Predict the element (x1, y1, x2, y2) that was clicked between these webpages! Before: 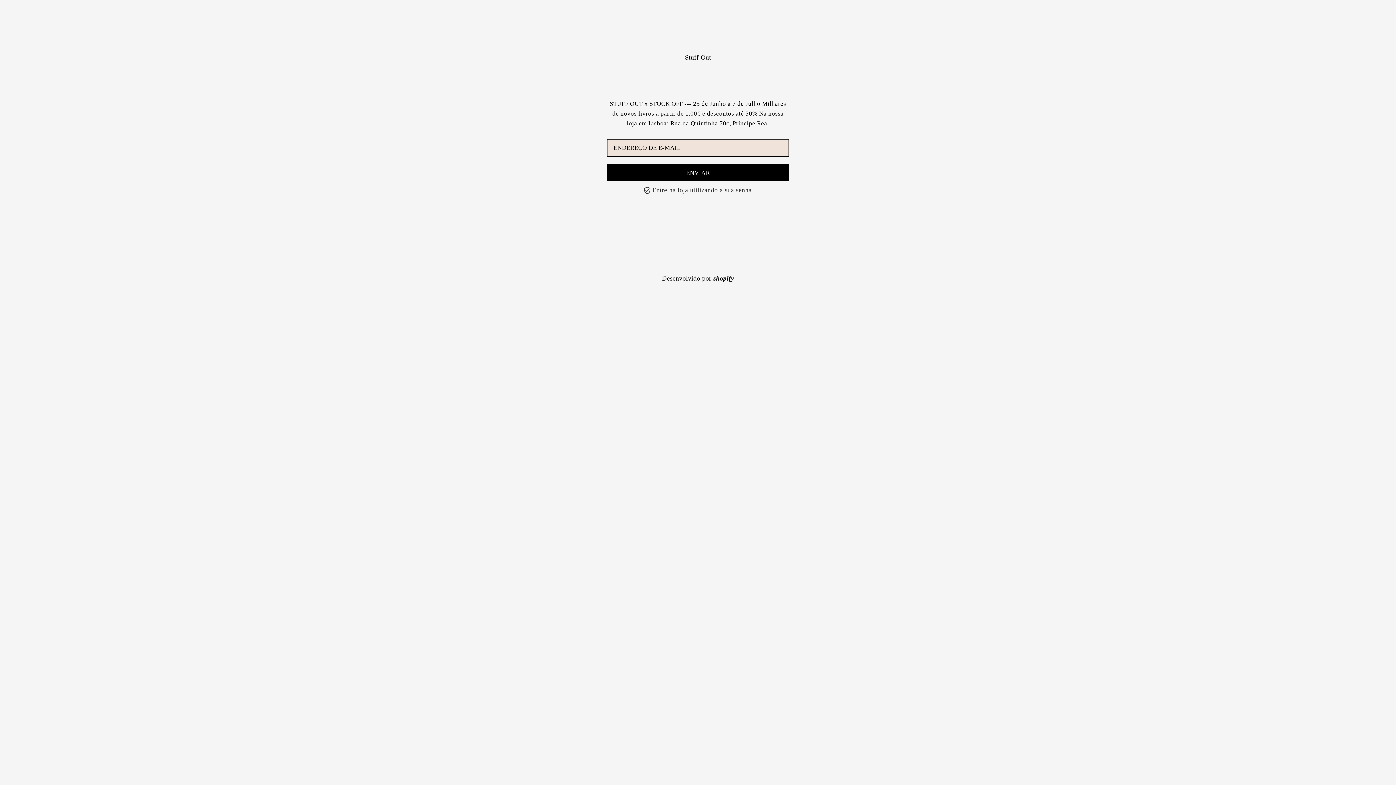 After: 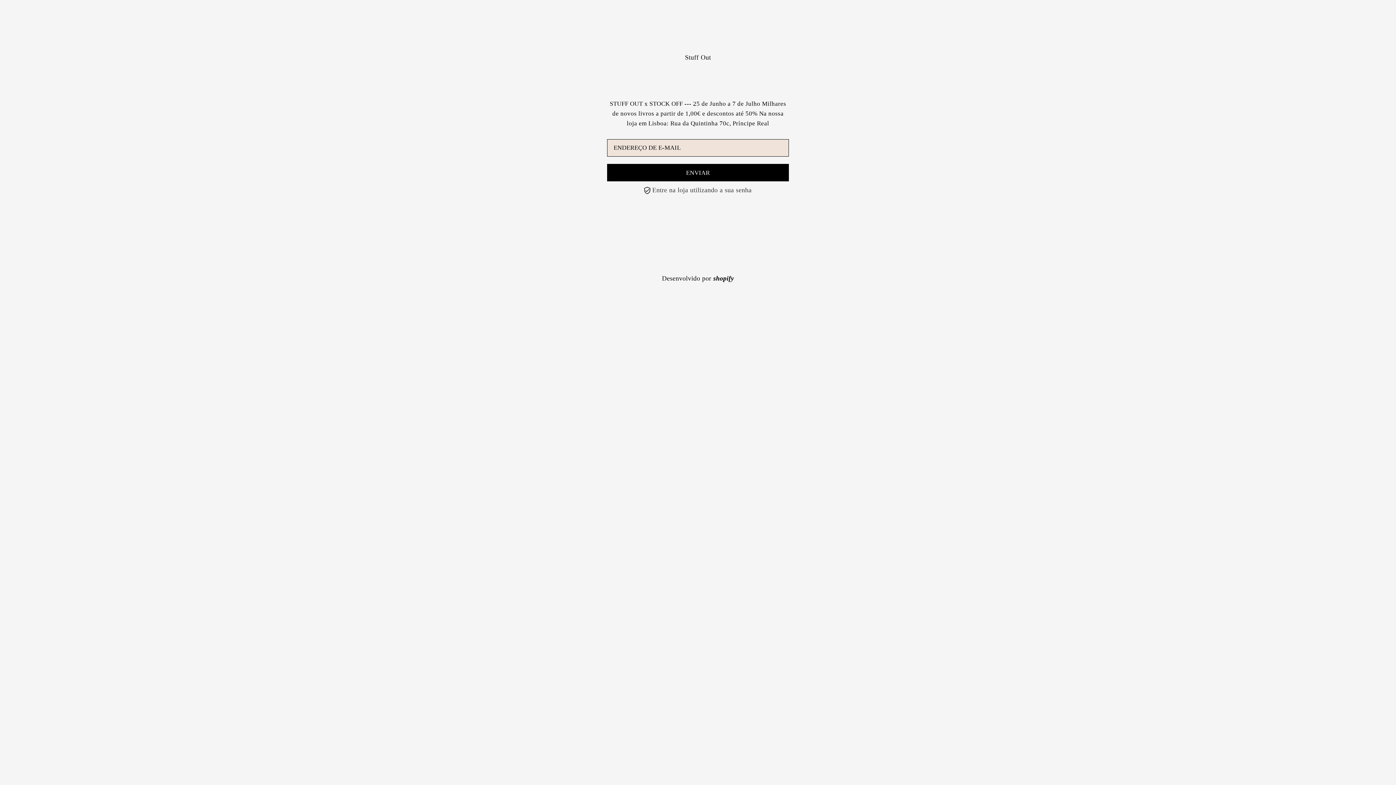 Action: label: Stuff Out bbox: (685, 53, 711, 61)